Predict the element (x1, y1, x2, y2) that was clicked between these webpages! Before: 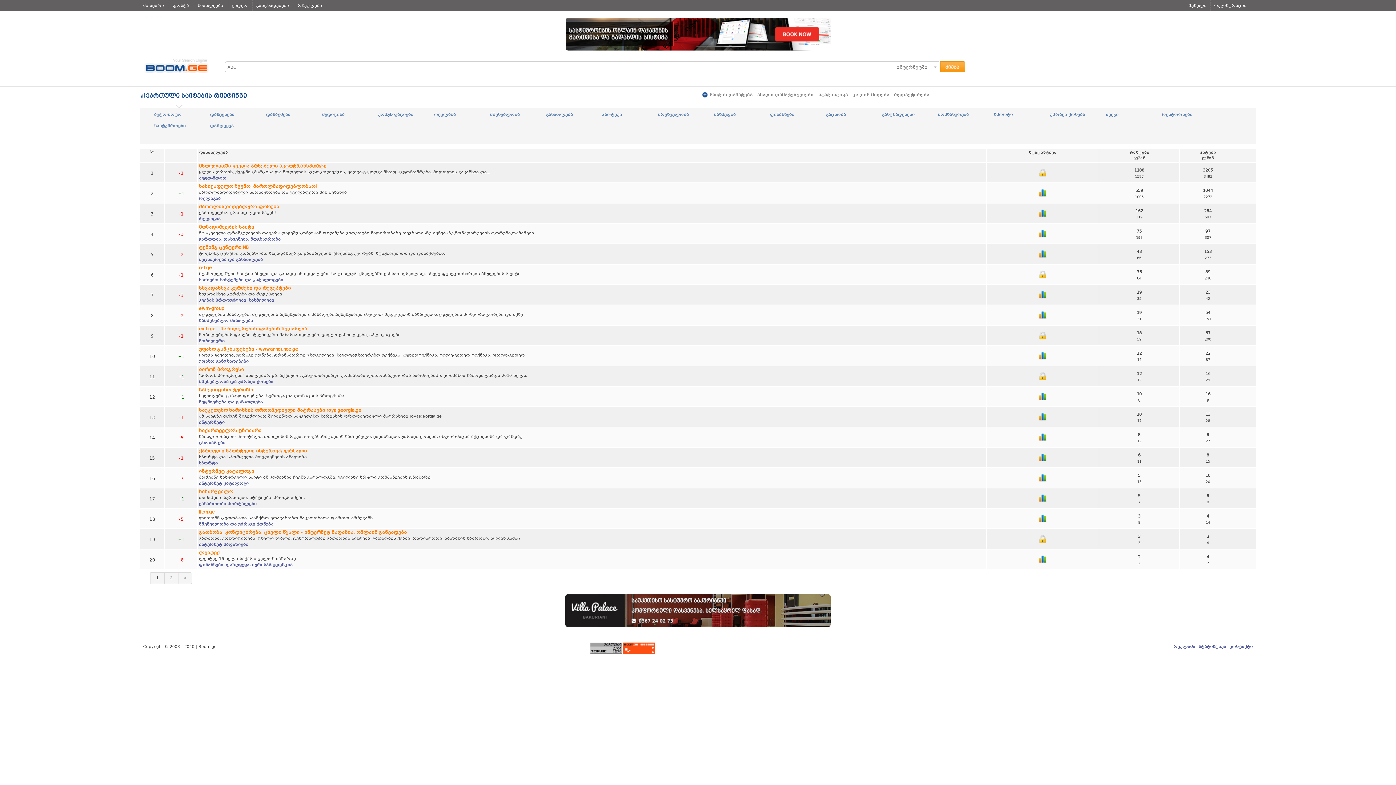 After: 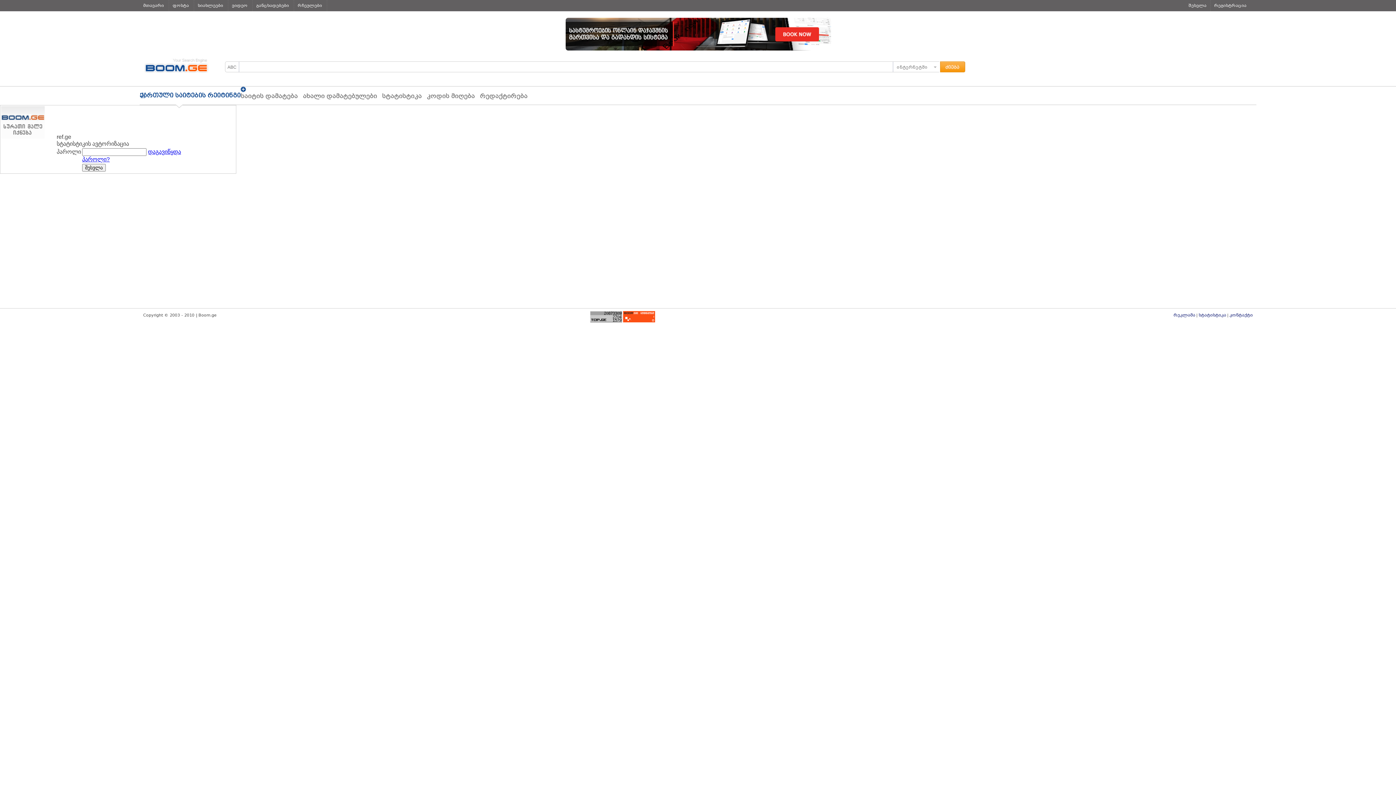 Action: bbox: (1038, 270, 1047, 278)